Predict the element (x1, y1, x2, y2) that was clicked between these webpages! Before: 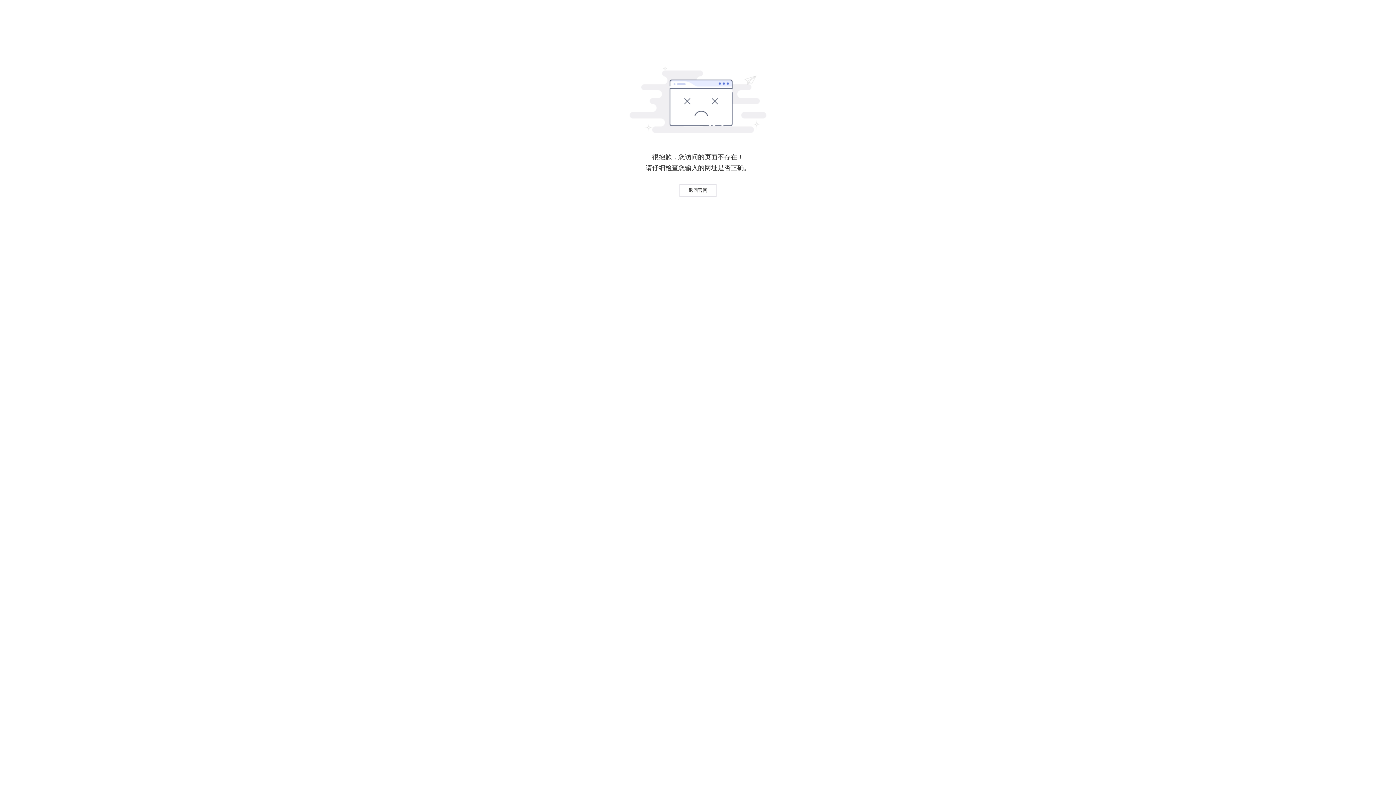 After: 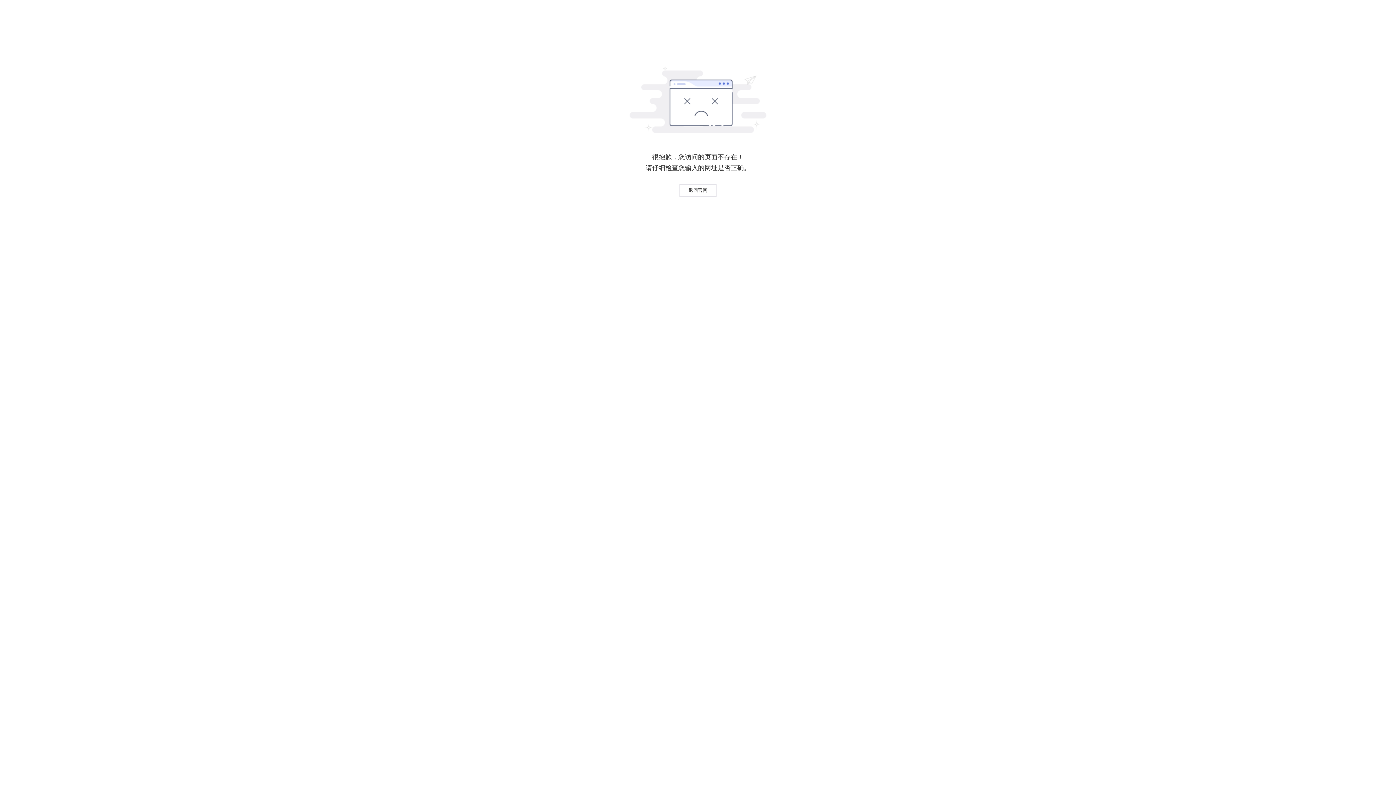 Action: bbox: (679, 184, 716, 196) label: 返回官网